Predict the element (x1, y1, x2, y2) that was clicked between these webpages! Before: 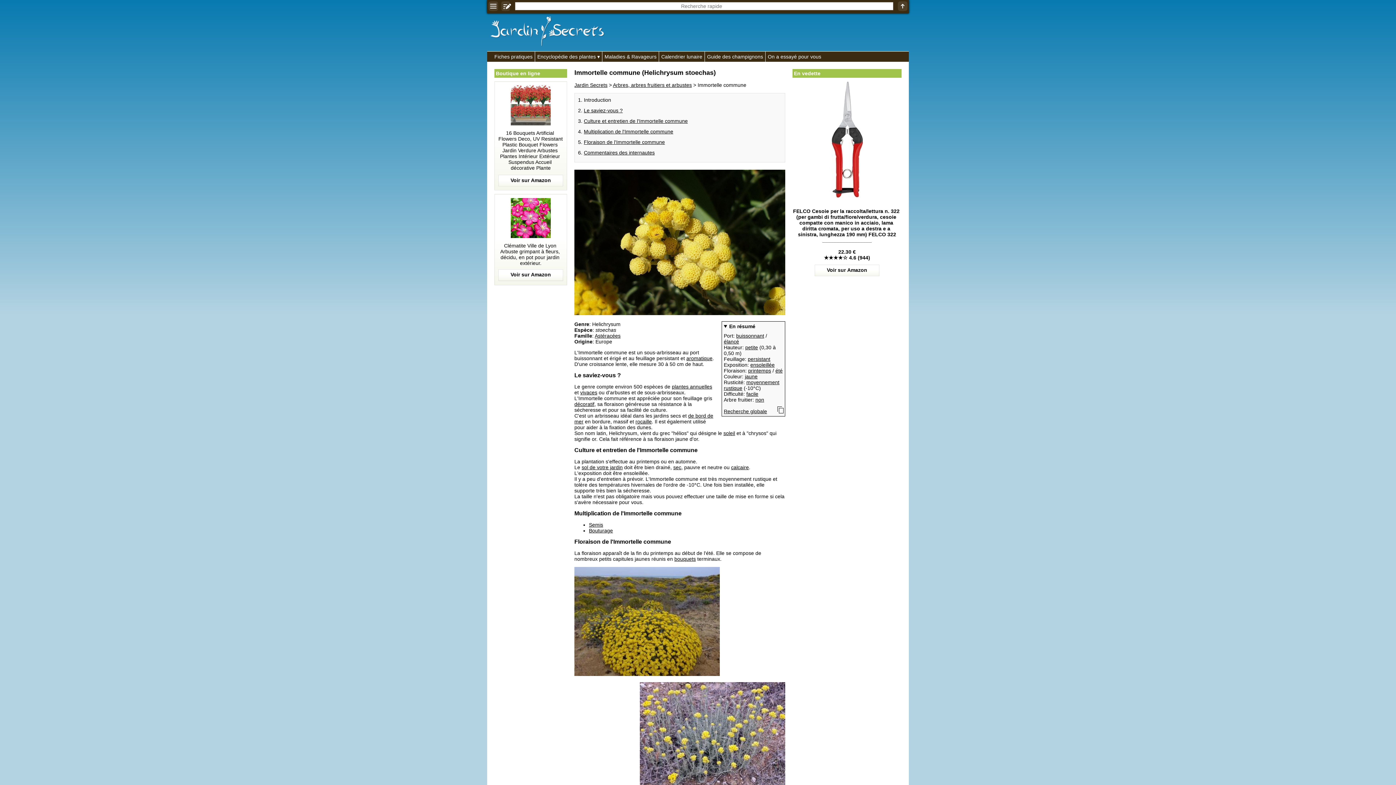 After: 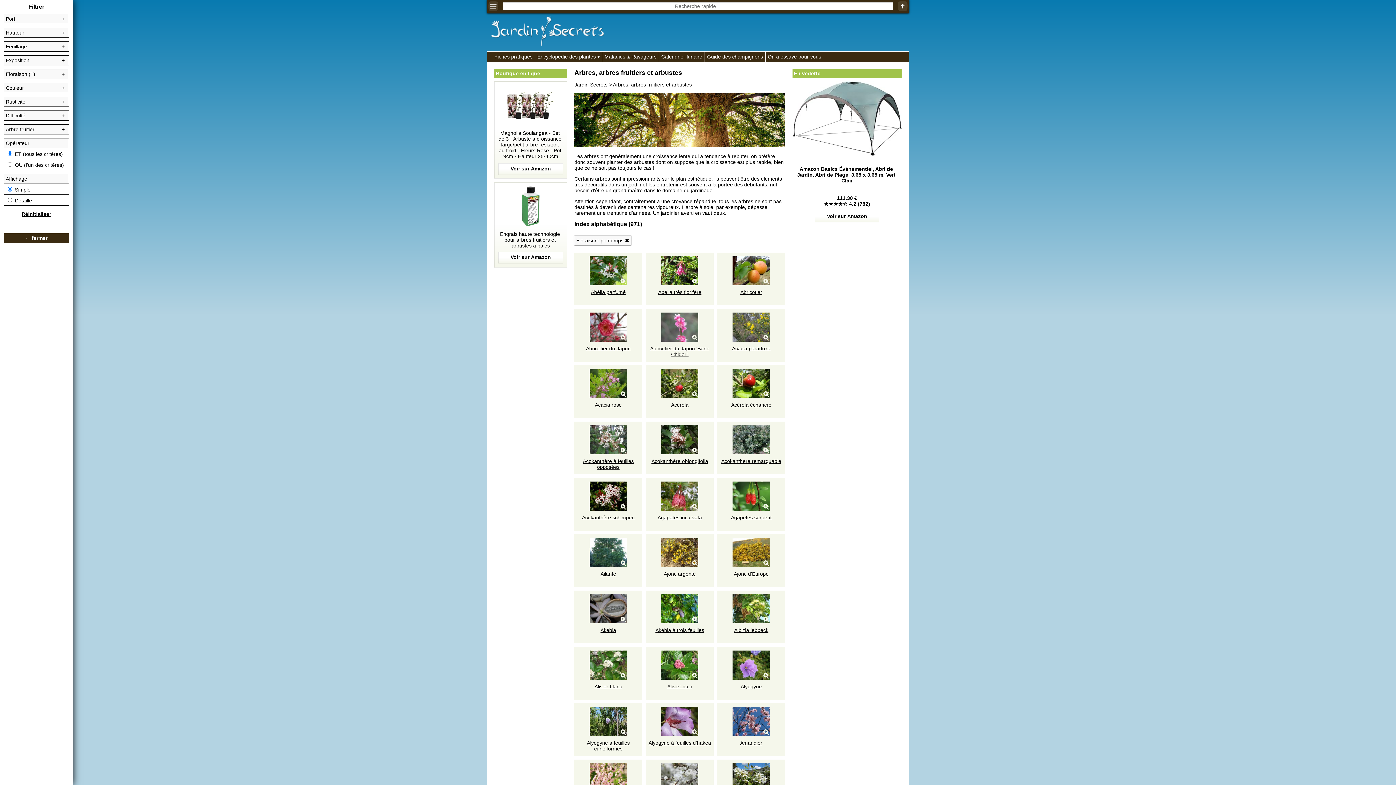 Action: bbox: (748, 367, 771, 373) label: printemps